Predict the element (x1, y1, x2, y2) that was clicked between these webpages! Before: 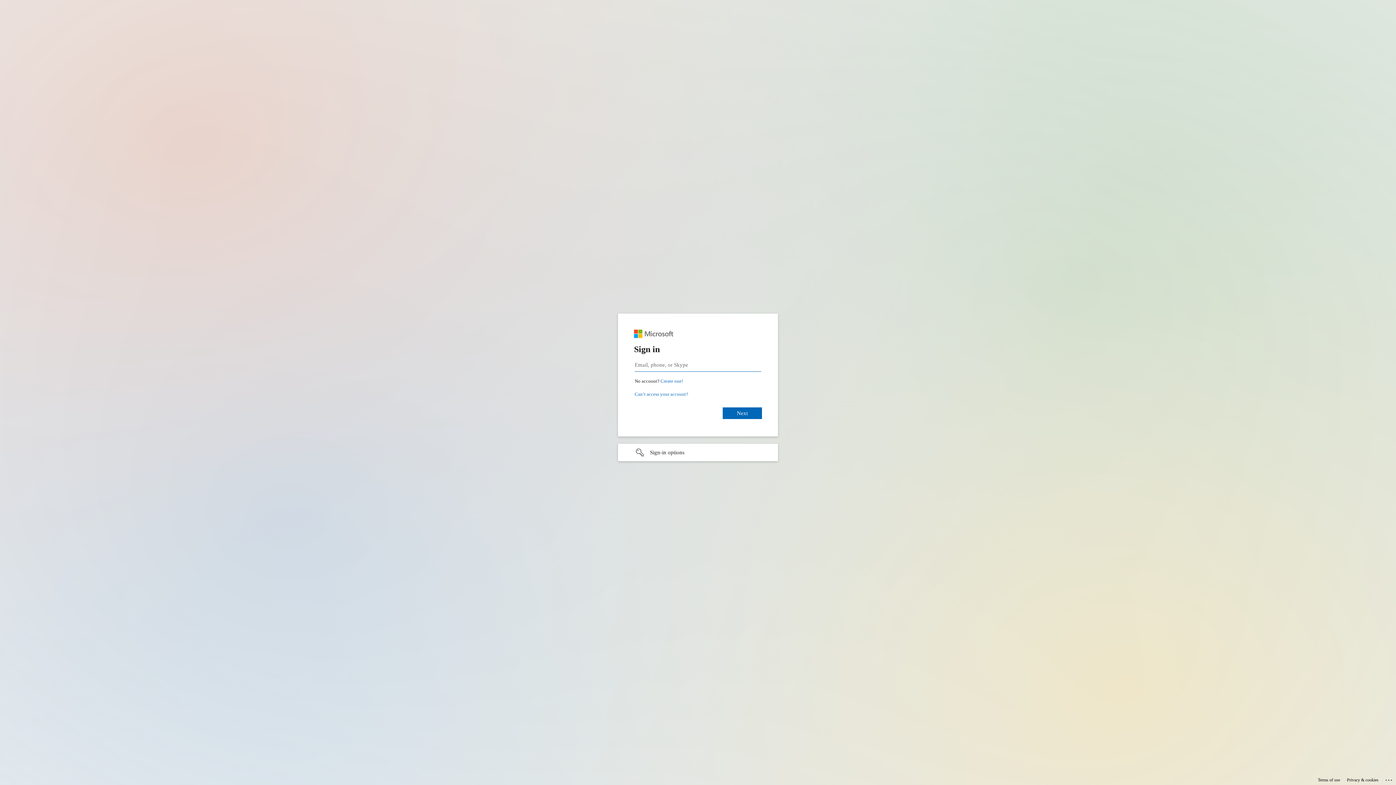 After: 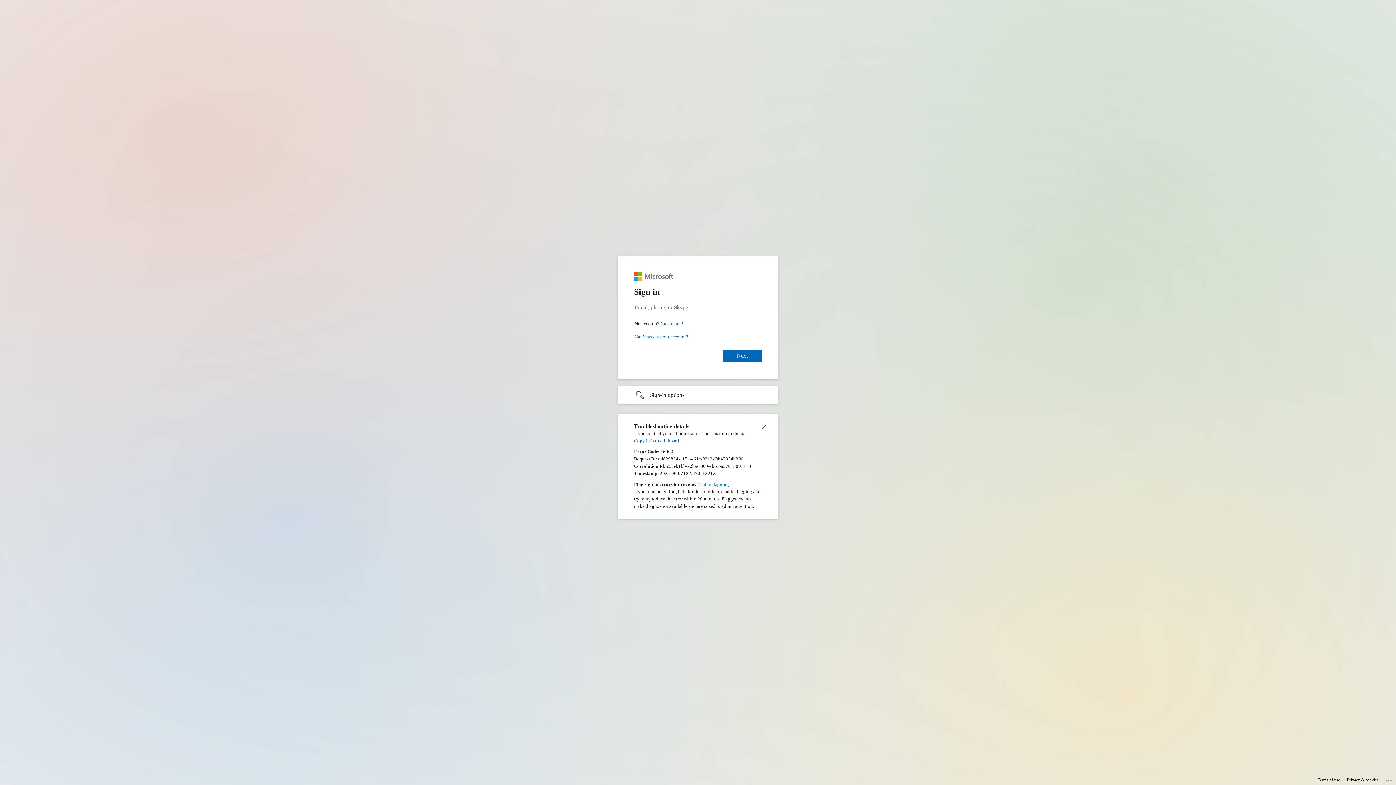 Action: label: Click here for troubleshooting information bbox: (1385, 775, 1393, 783)